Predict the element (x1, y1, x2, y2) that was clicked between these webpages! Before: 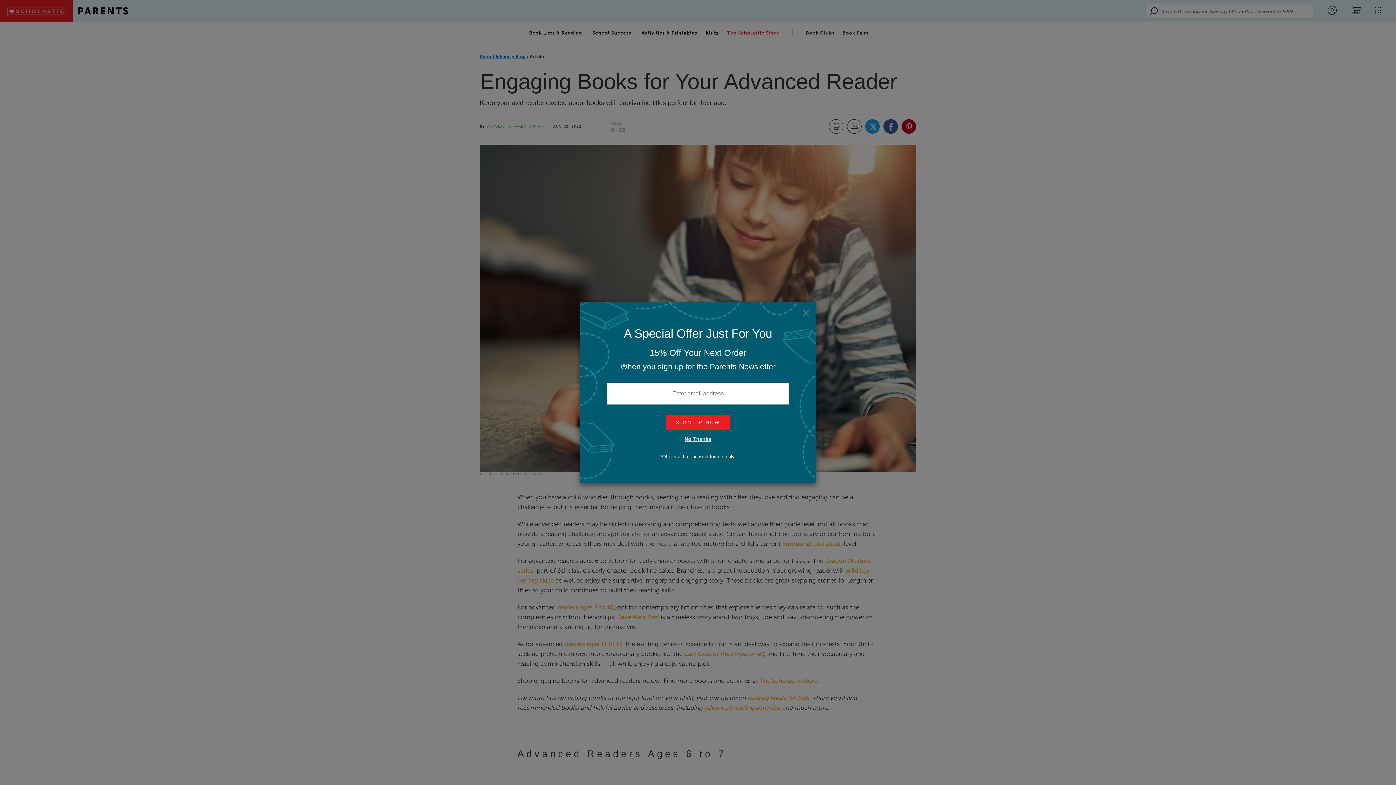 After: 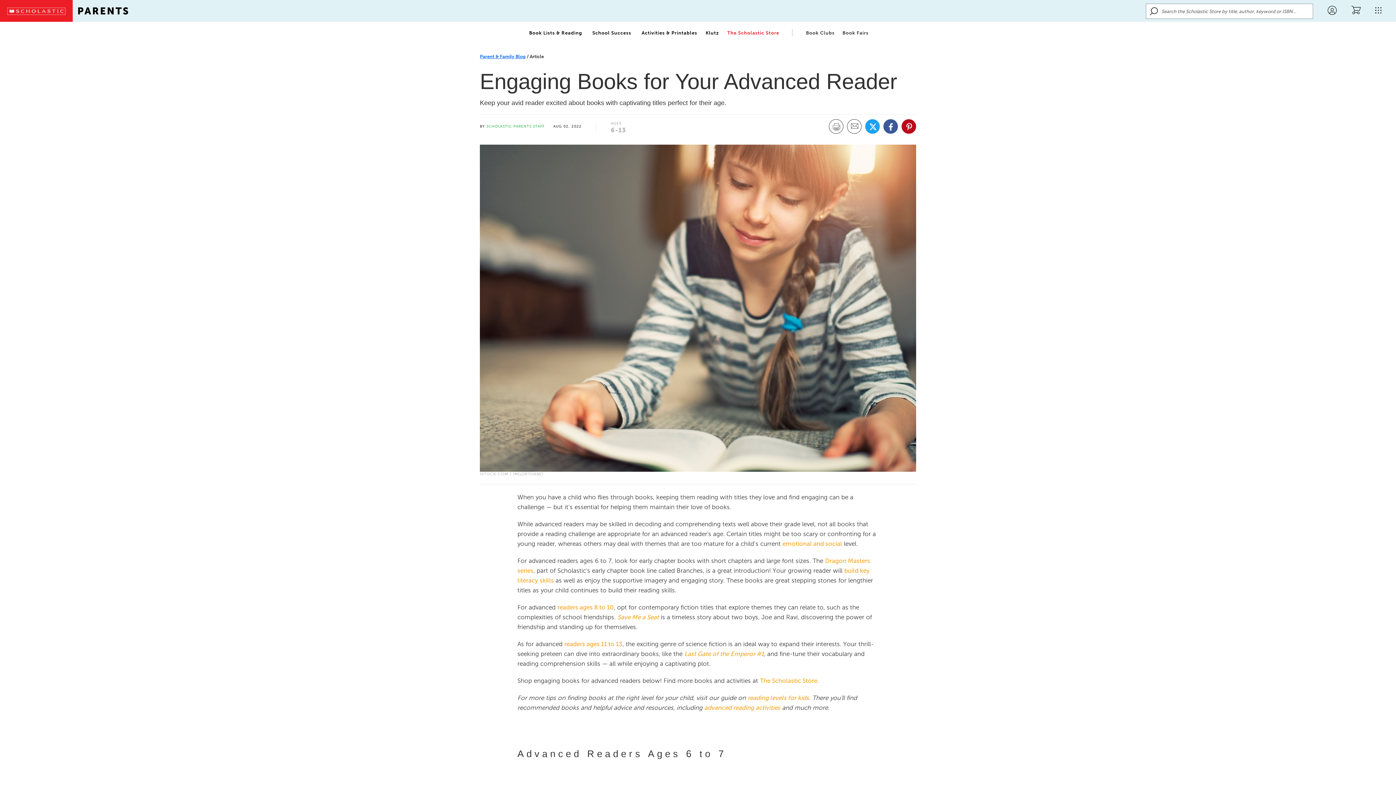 Action: bbox: (803, 308, 809, 316) label: Close